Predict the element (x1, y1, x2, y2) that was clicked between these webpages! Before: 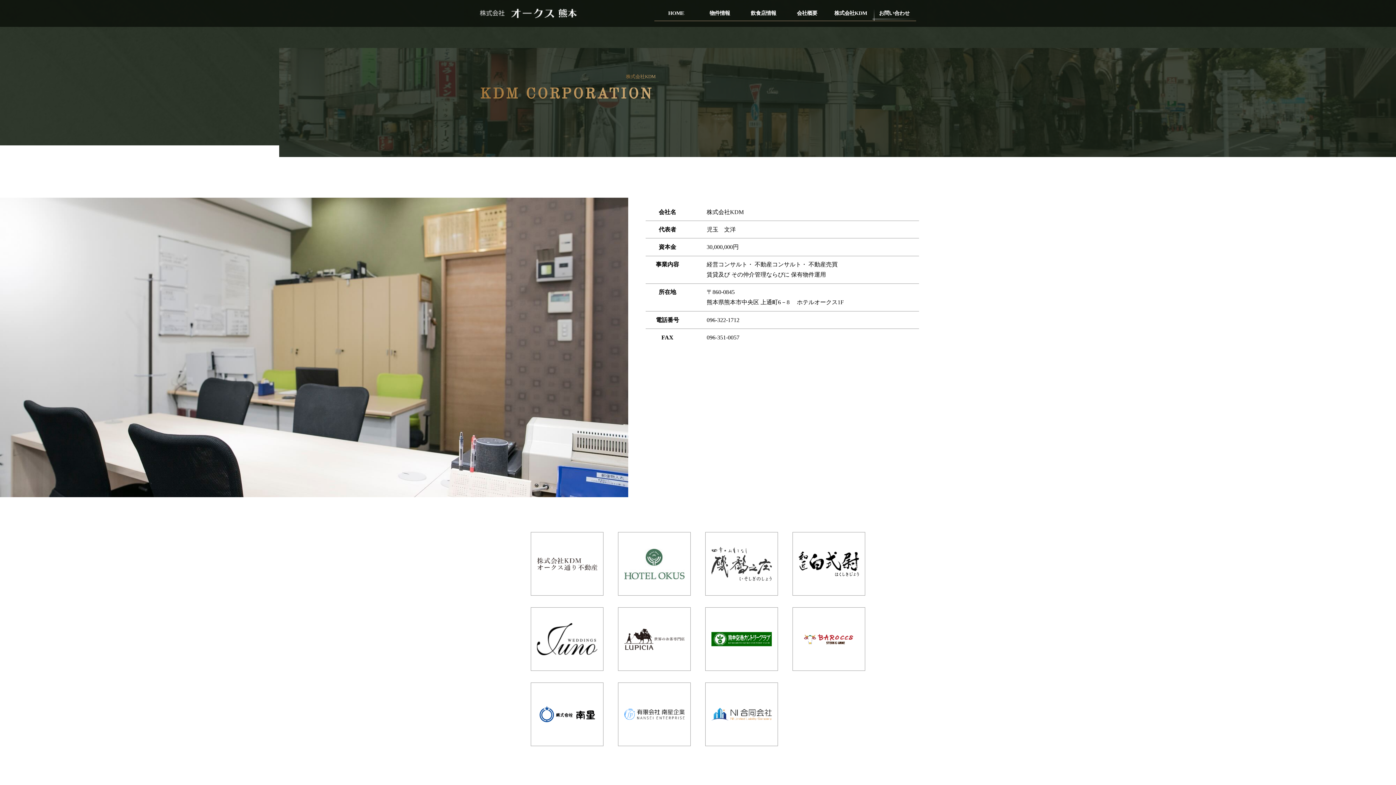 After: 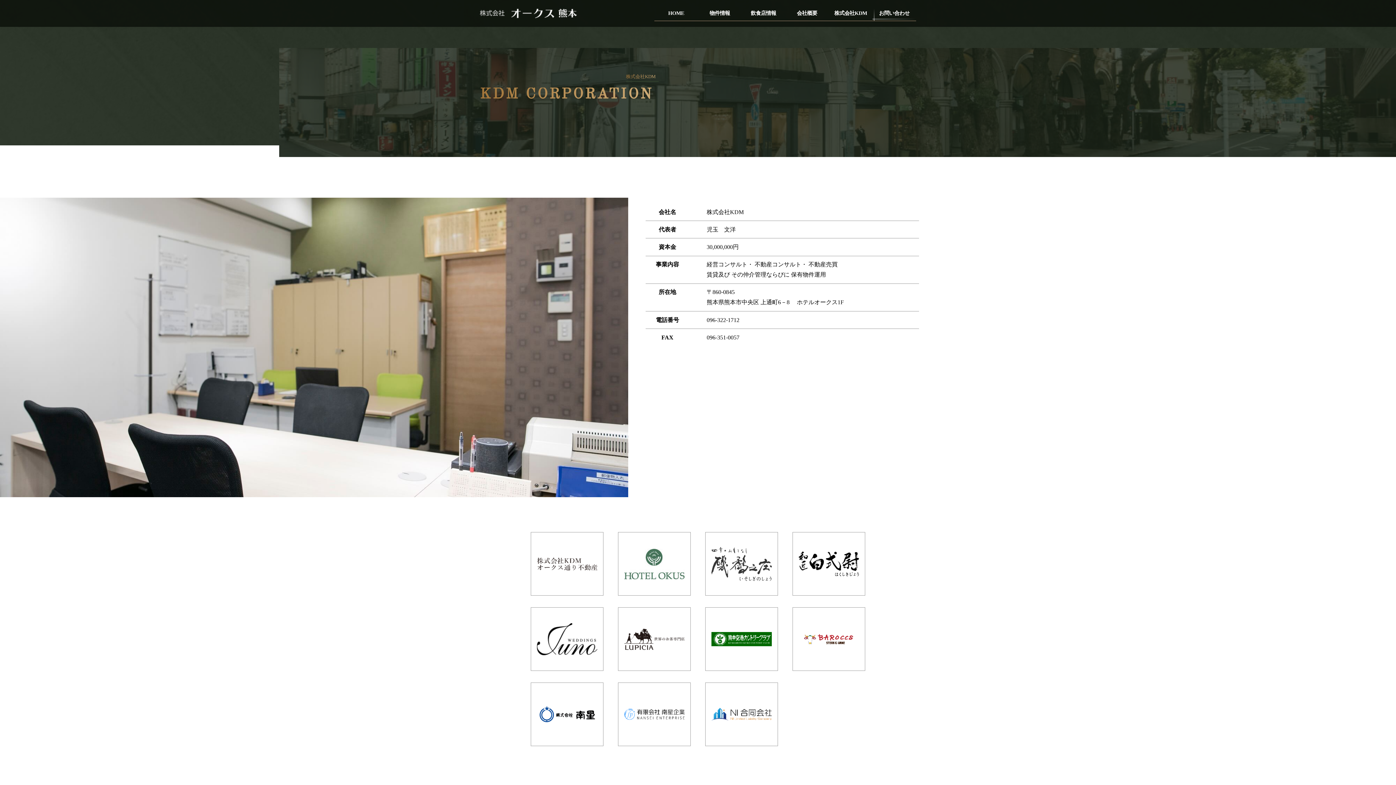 Action: bbox: (531, 532, 603, 595)